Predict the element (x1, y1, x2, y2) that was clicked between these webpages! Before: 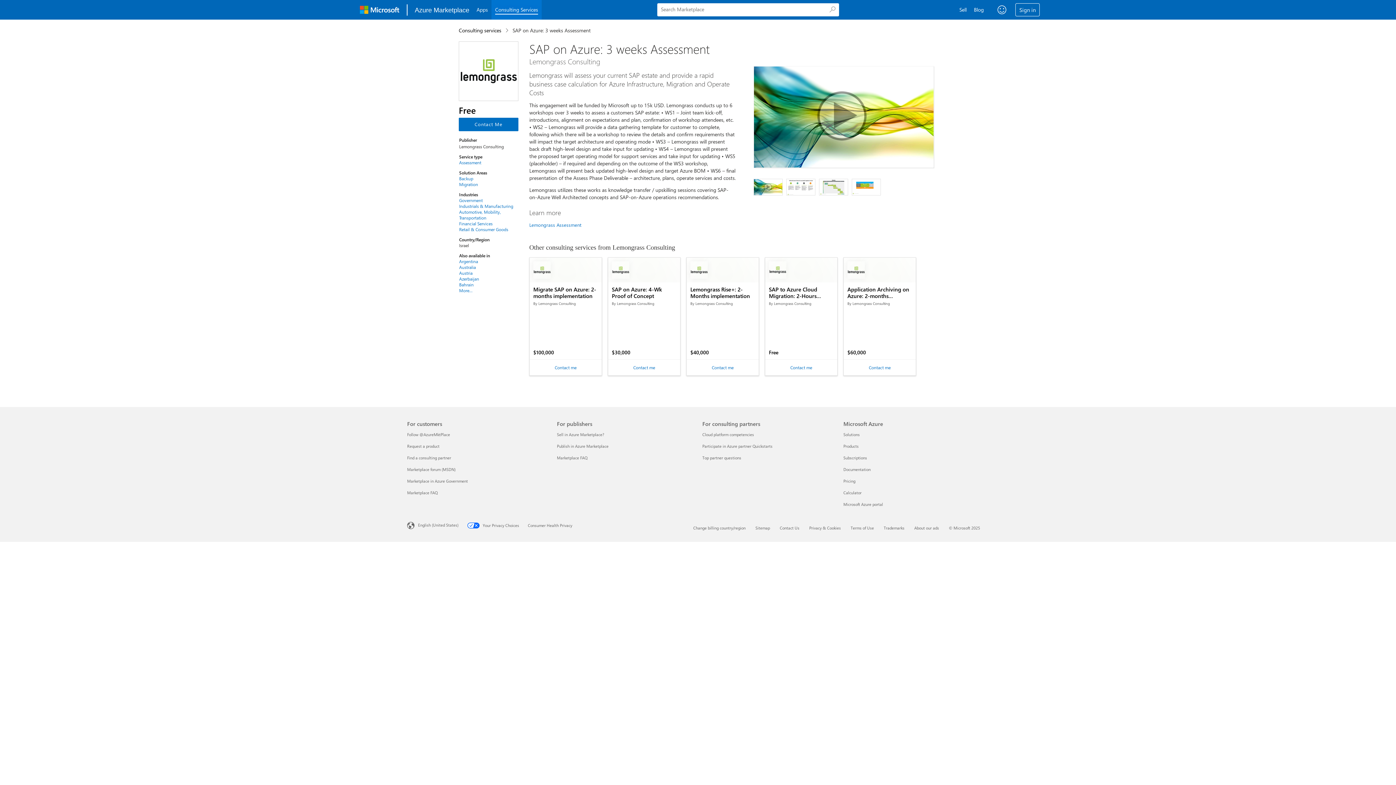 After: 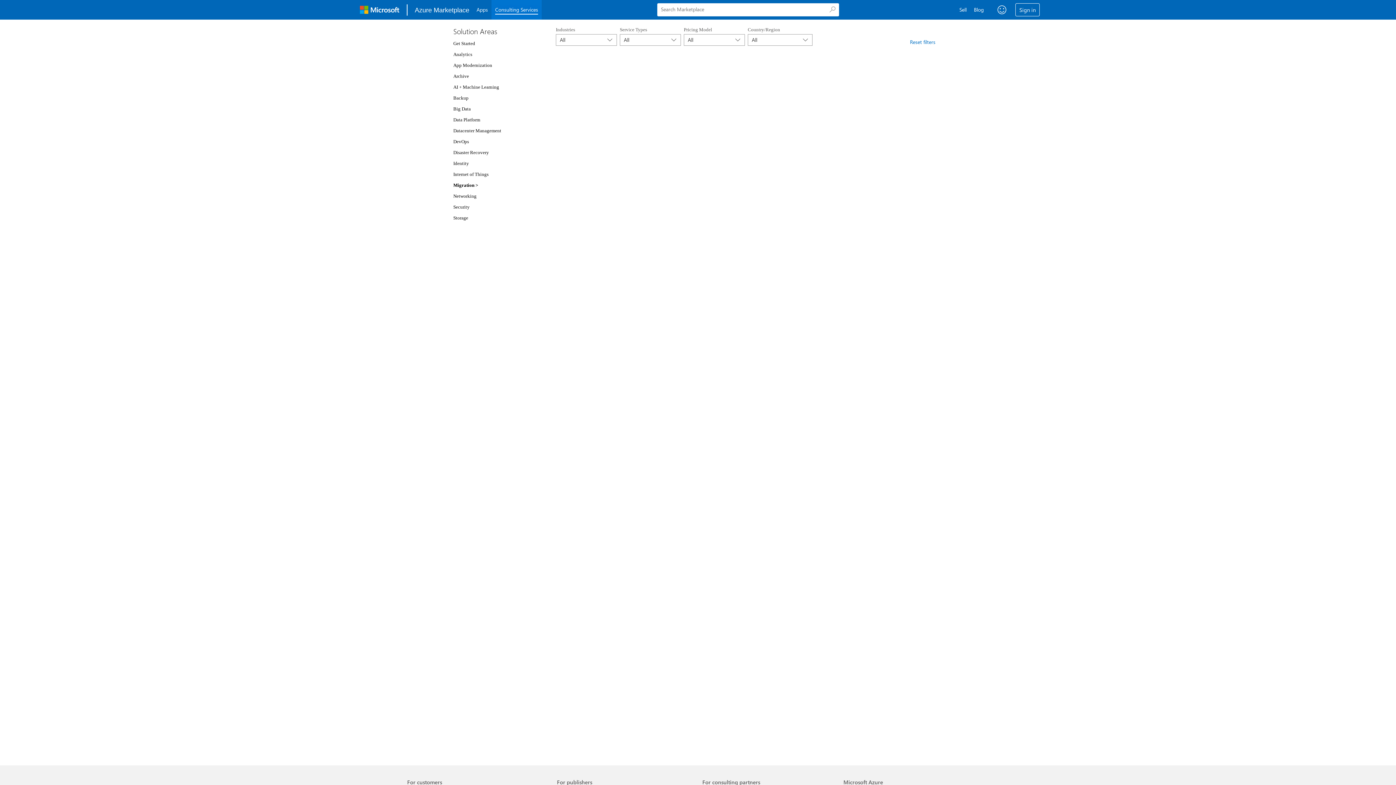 Action: label: Migration bbox: (459, 181, 518, 187)